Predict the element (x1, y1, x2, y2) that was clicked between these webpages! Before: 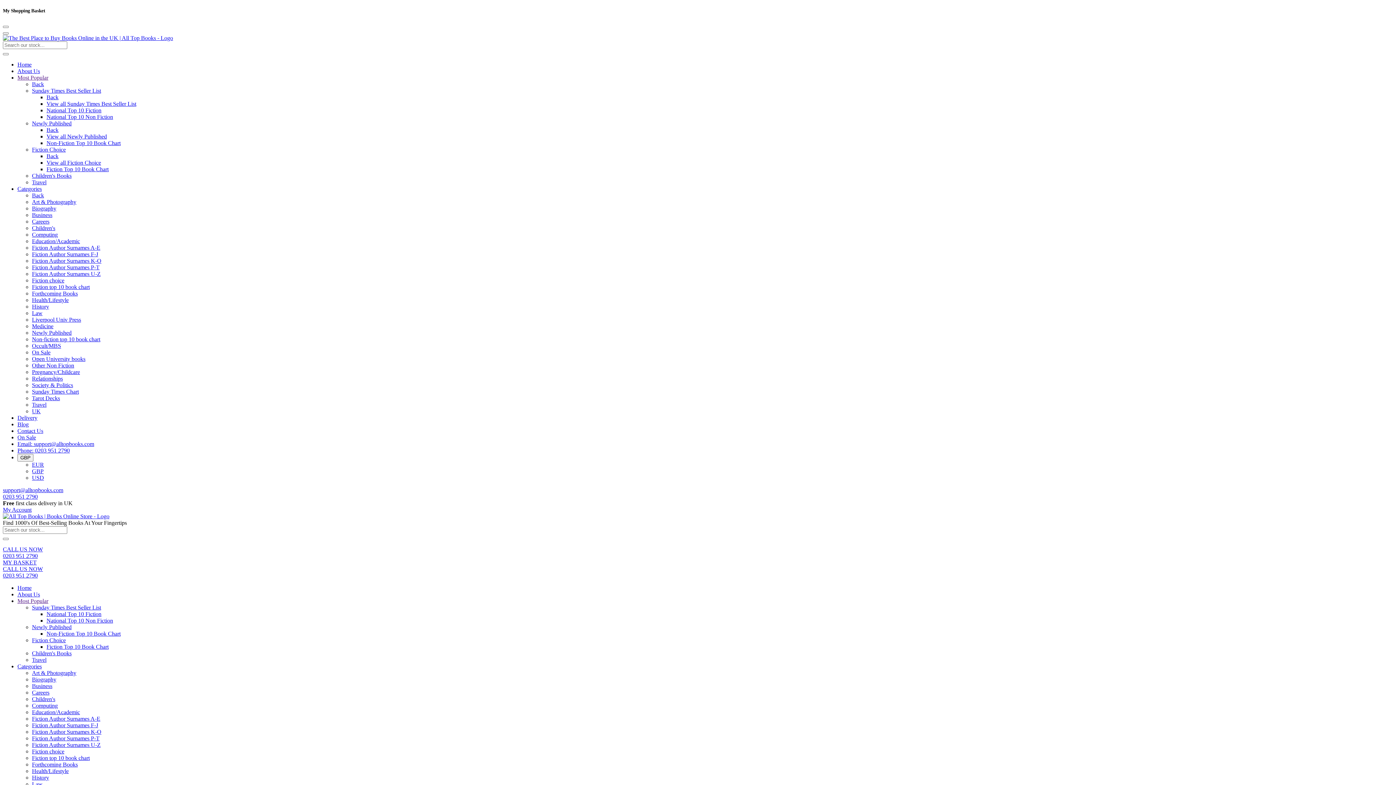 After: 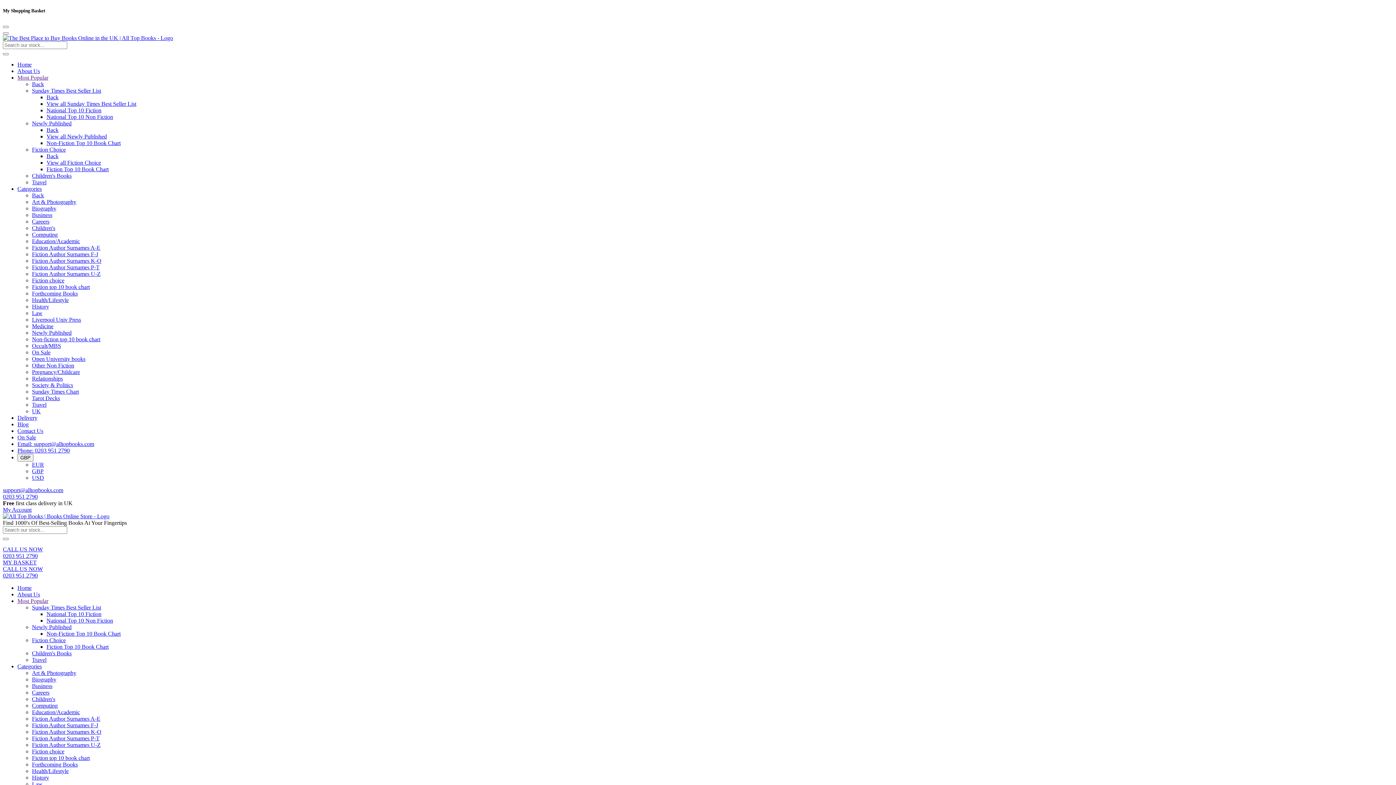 Action: bbox: (46, 644, 108, 650) label: Fiction Top 10 Book Chart